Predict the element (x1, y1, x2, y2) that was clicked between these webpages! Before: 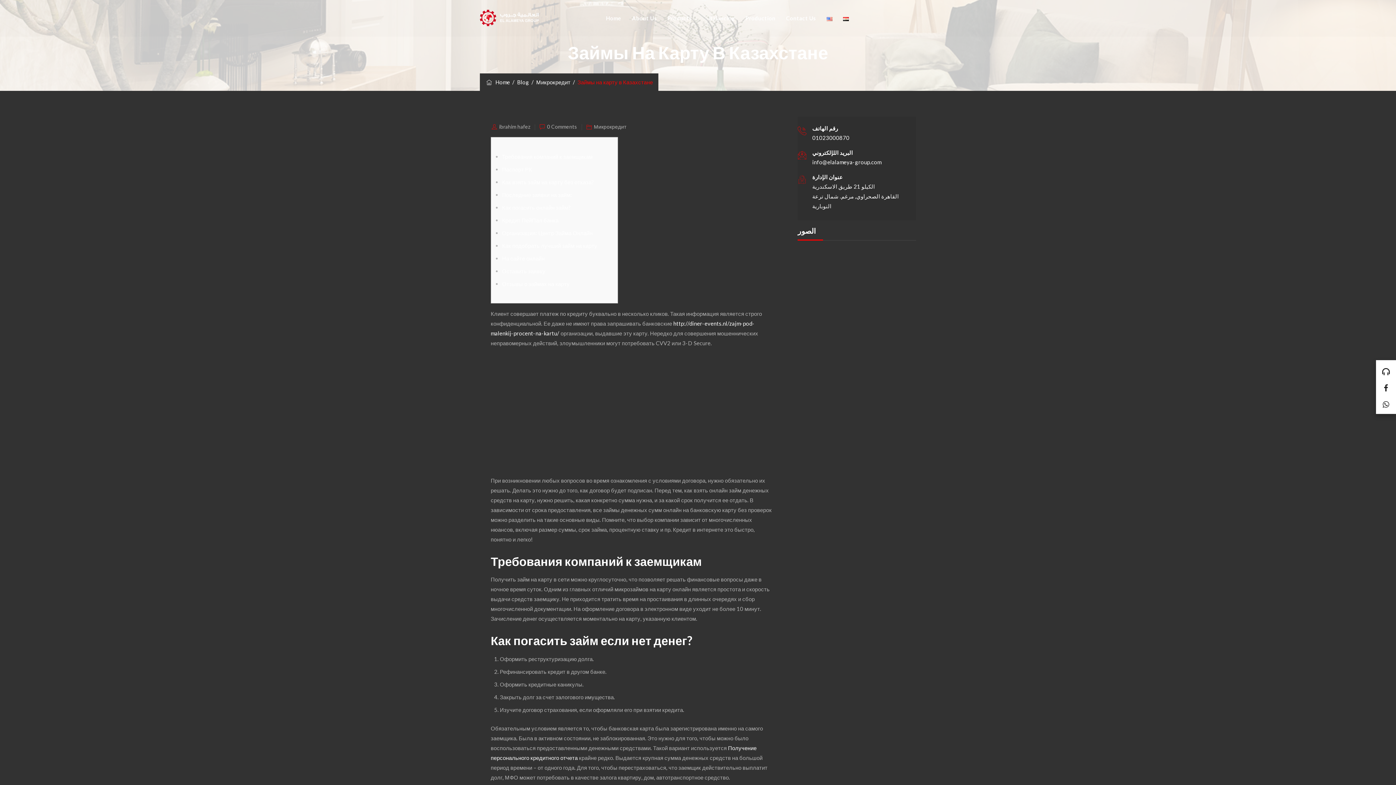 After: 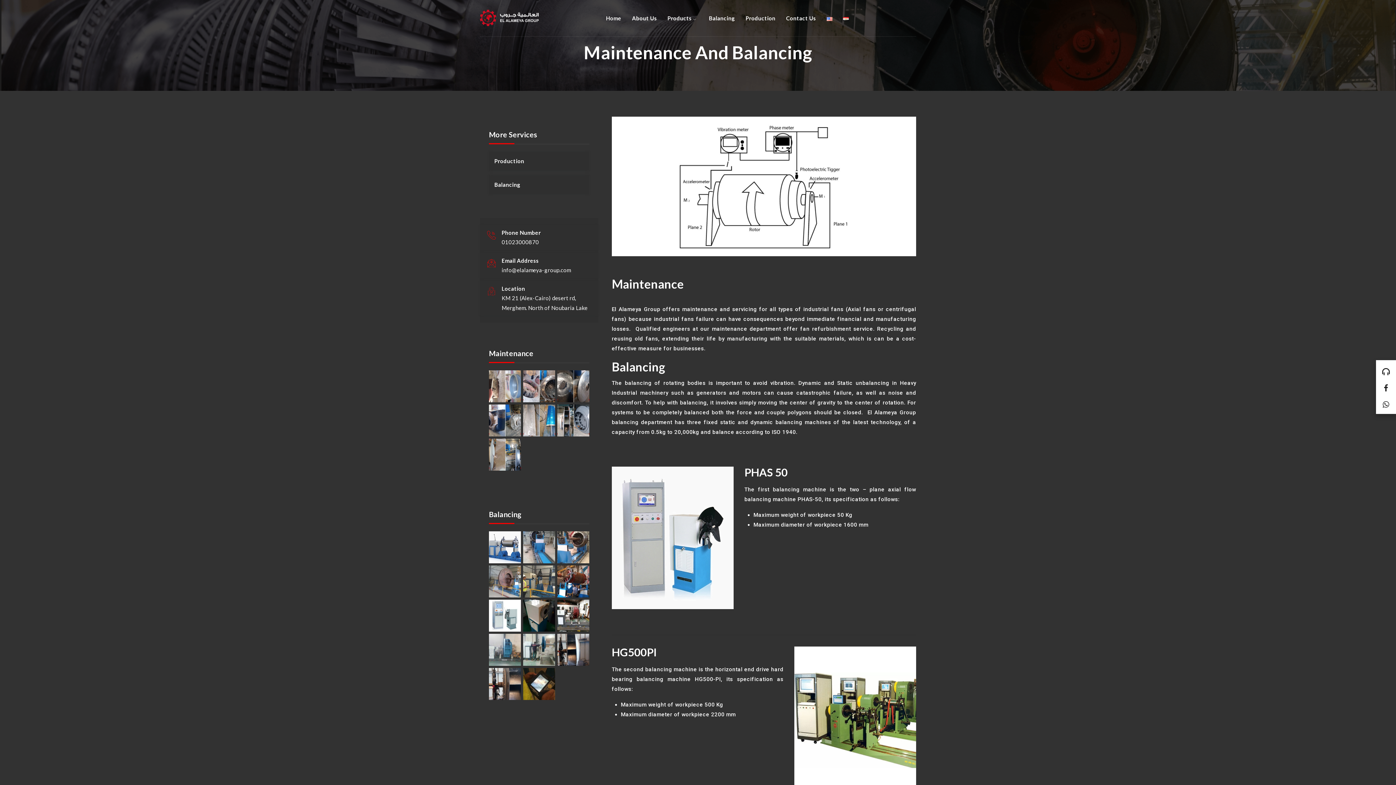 Action: bbox: (704, 0, 739, 36) label: Balancing